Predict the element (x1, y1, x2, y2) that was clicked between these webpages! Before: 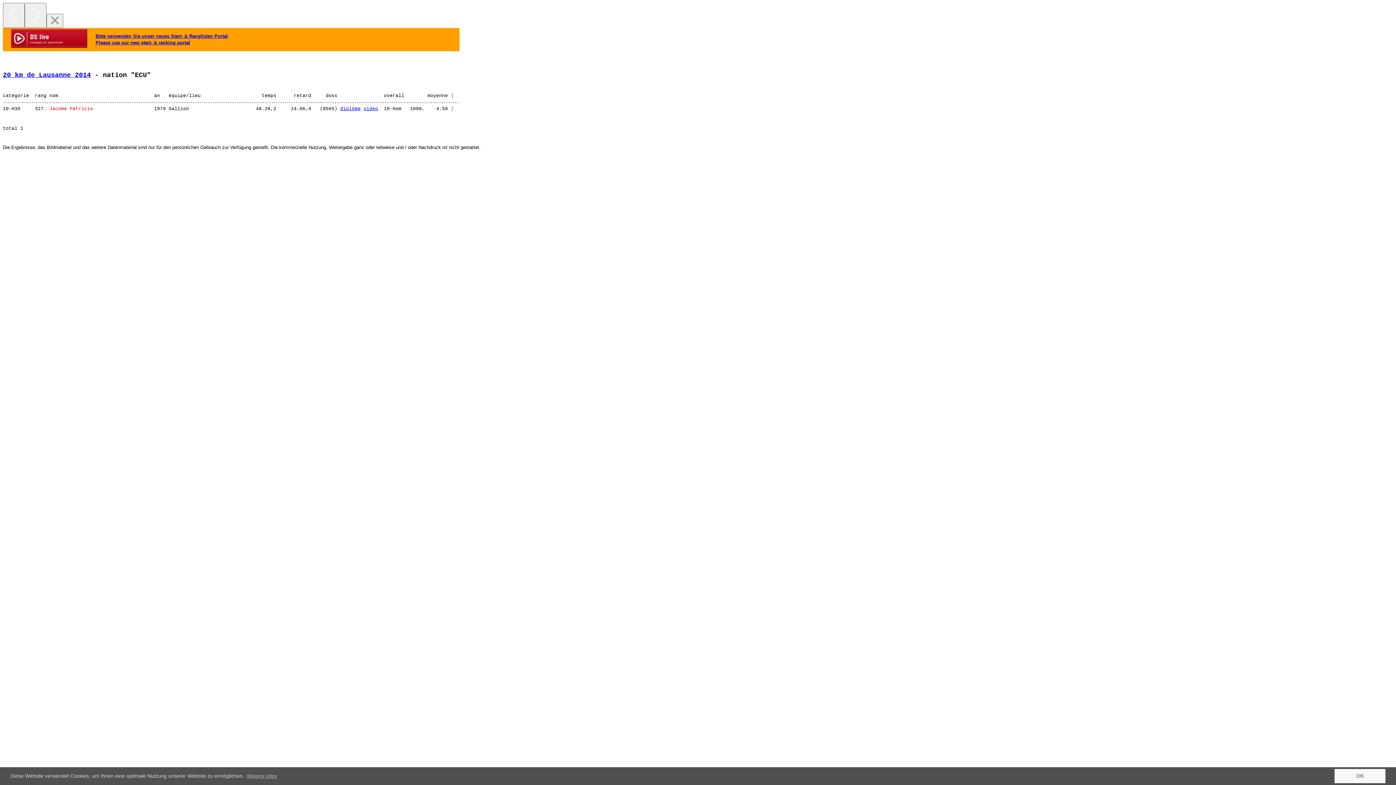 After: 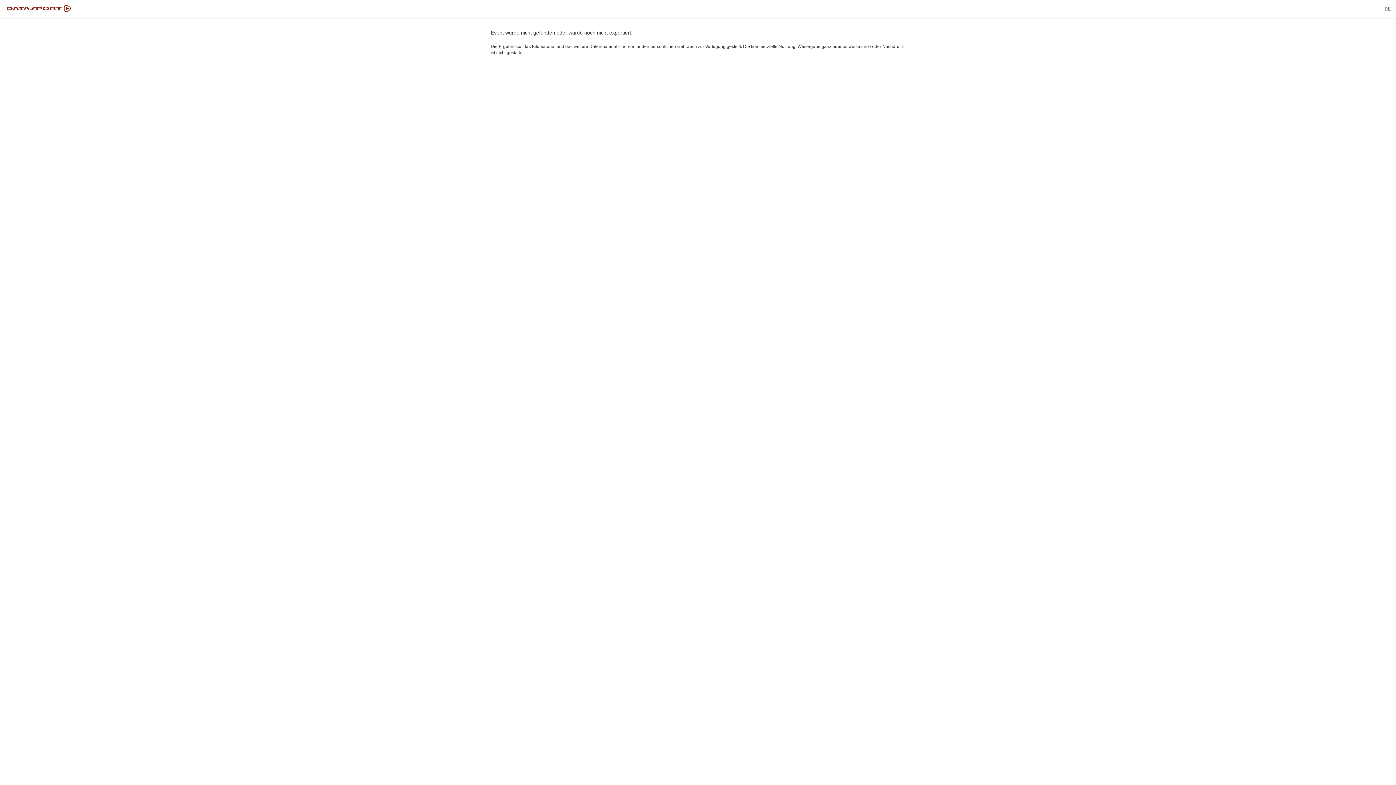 Action: bbox: (10, 42, 87, 49)